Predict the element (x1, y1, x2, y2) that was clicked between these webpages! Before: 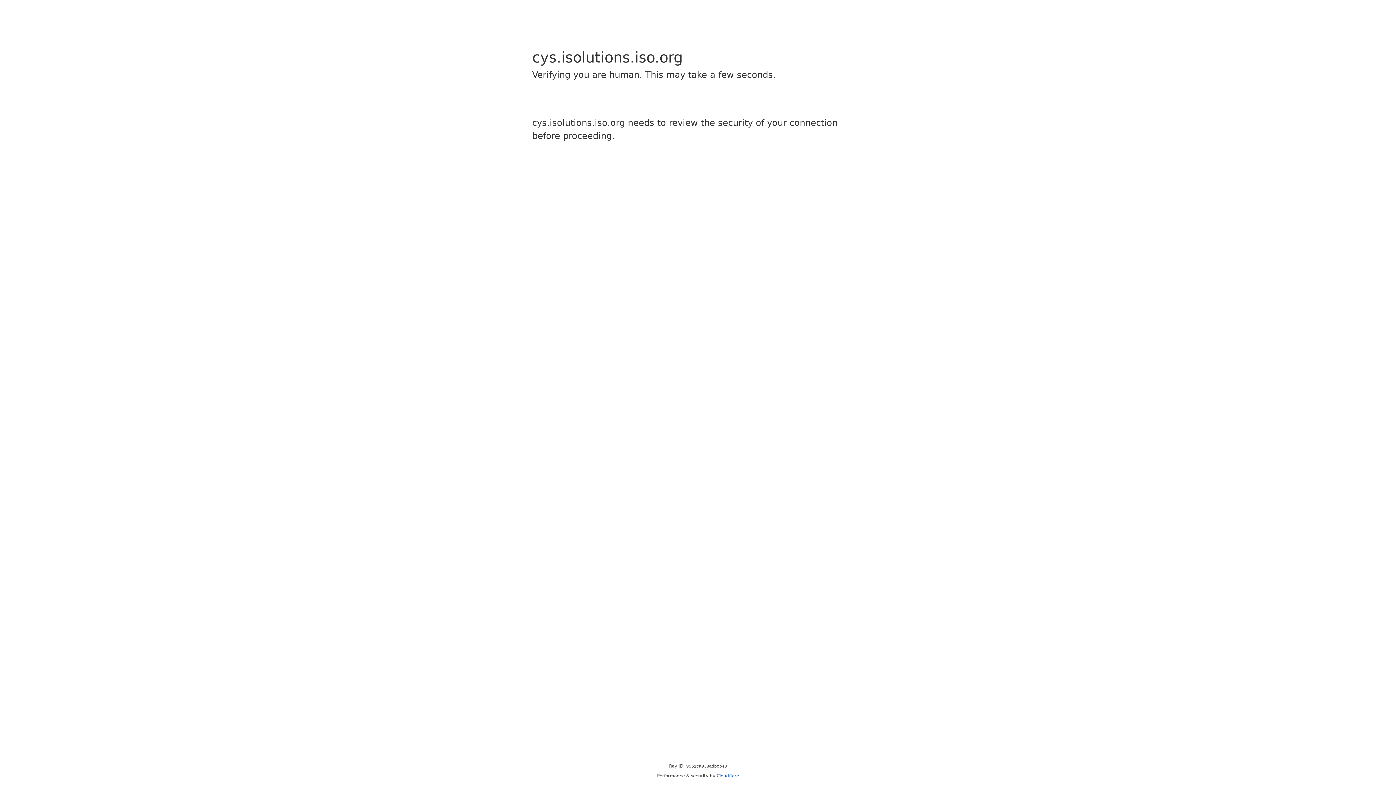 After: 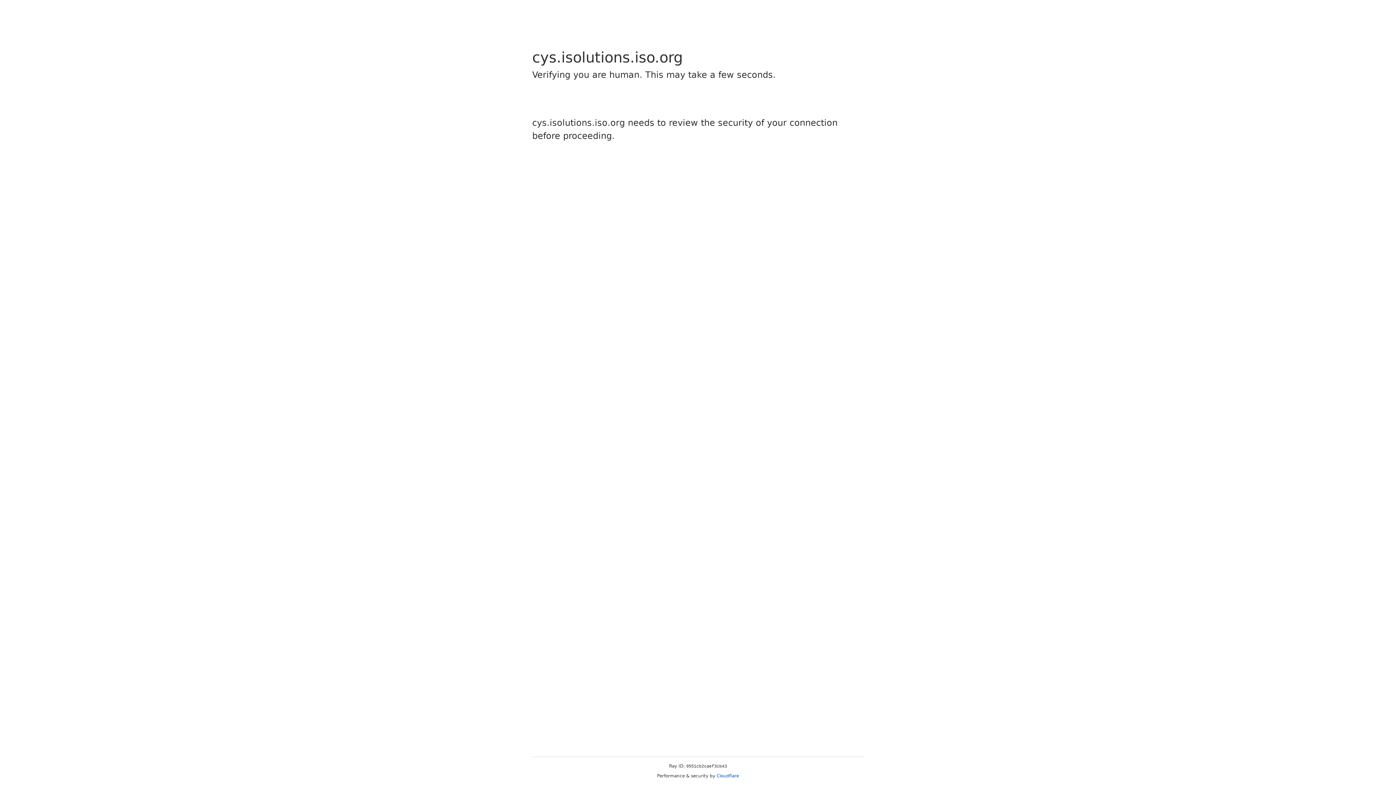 Action: label: Cloudflare bbox: (716, 773, 739, 778)